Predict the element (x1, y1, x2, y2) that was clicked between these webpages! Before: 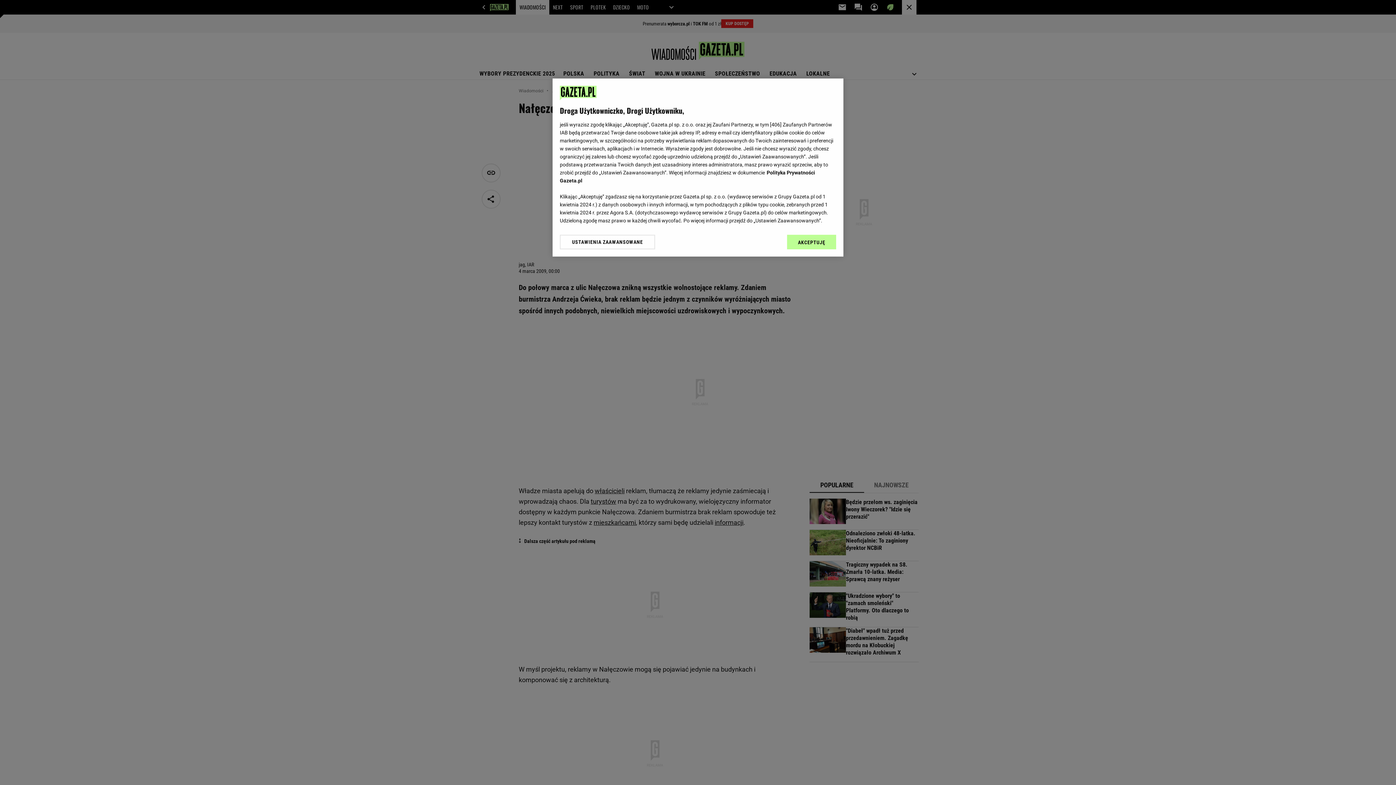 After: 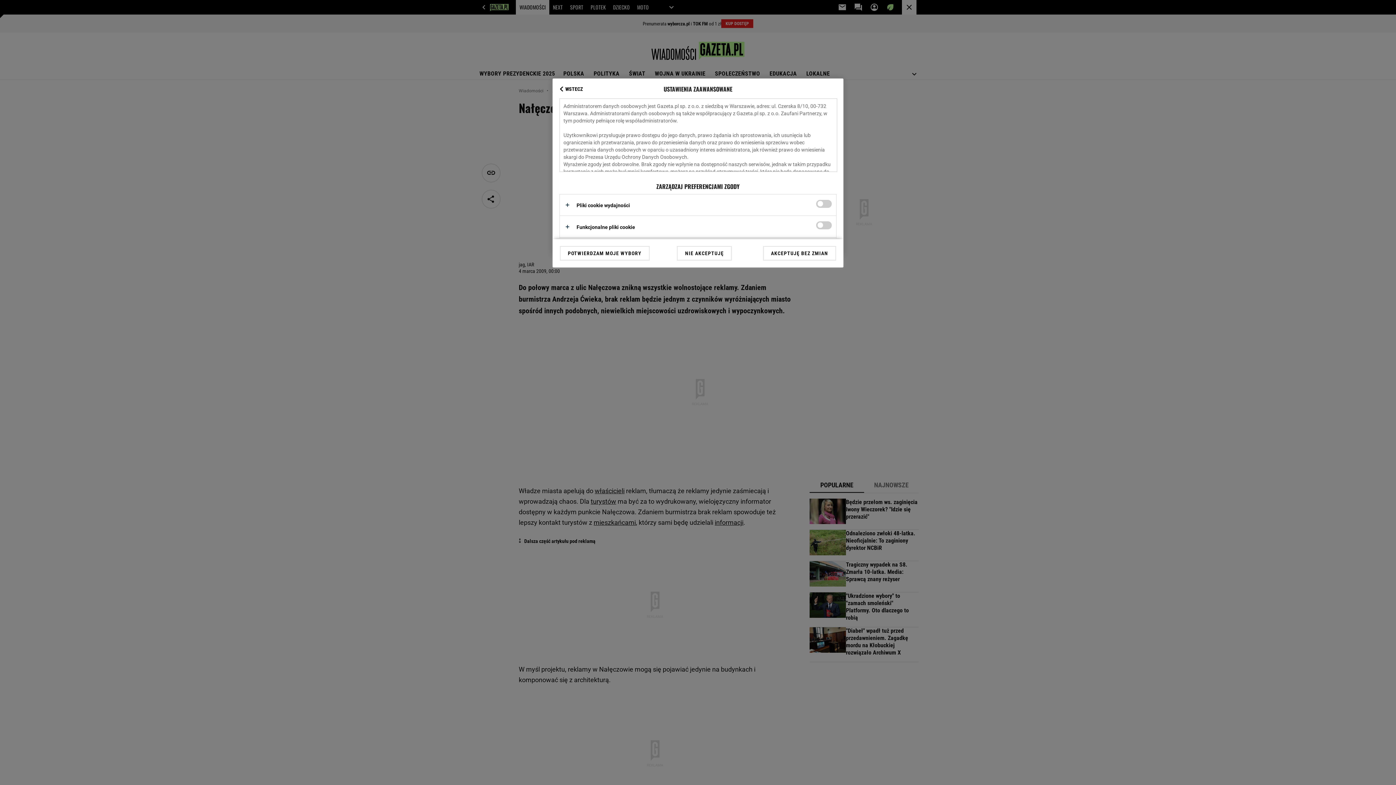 Action: label: USTAWIENIA ZAAWANSOWANE bbox: (560, 234, 655, 249)